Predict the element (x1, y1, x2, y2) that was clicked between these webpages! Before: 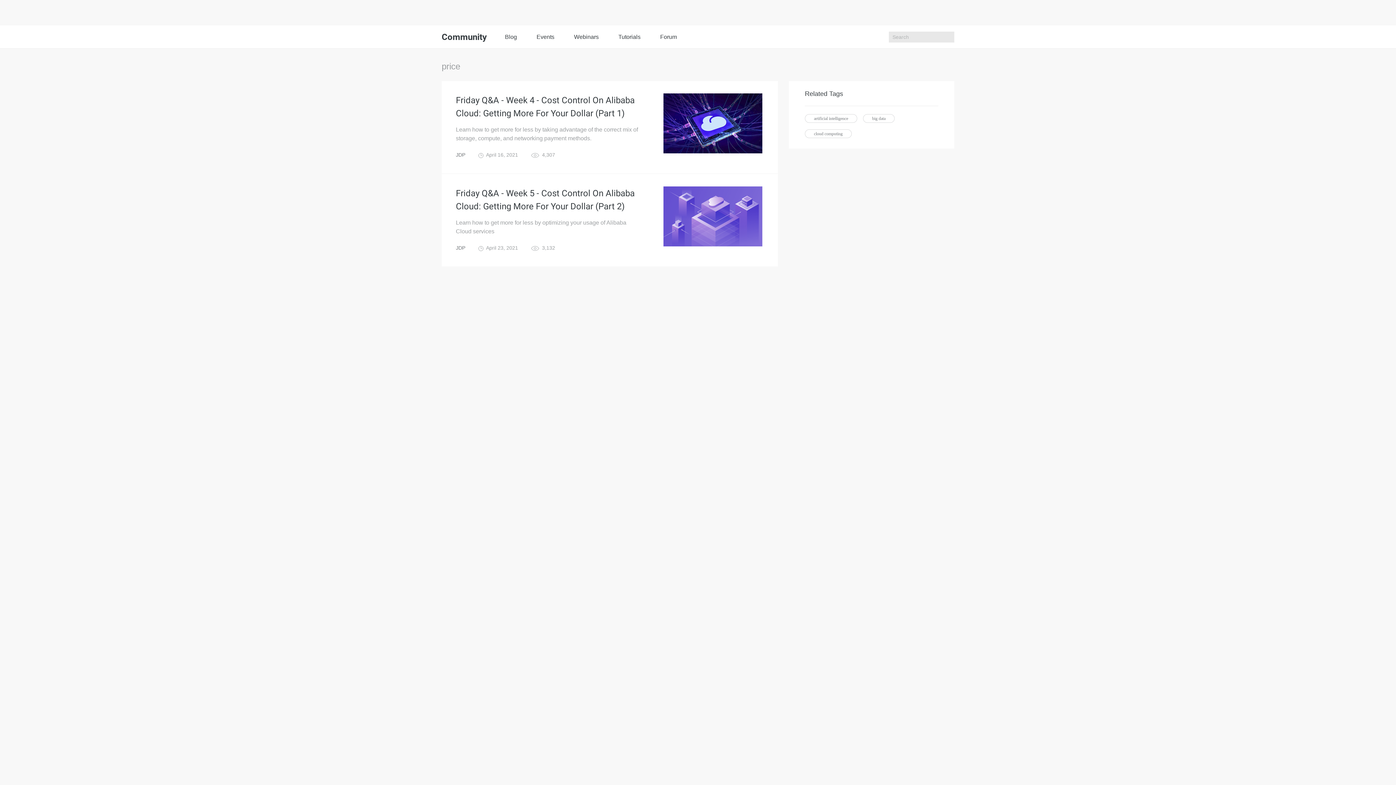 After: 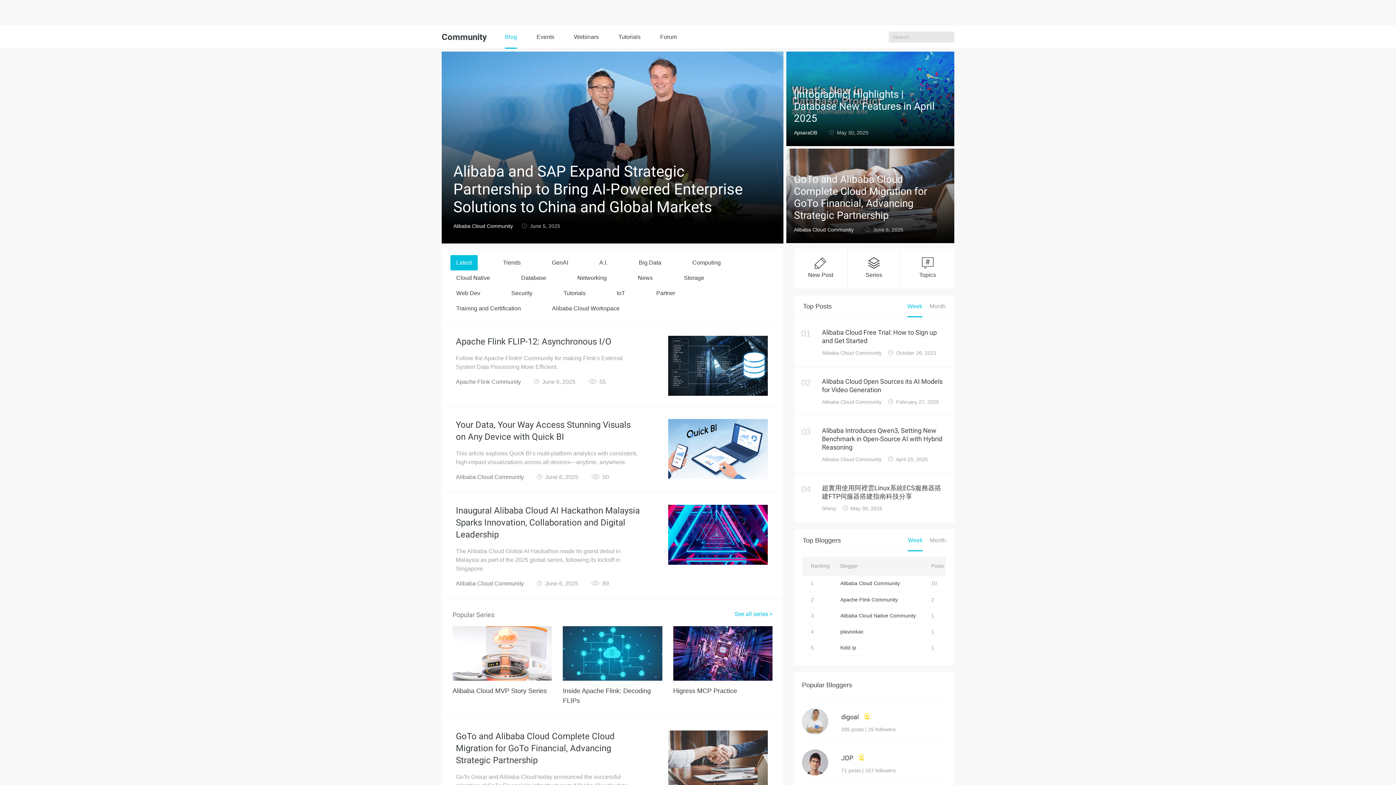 Action: label: Blog bbox: (505, 25, 517, 48)